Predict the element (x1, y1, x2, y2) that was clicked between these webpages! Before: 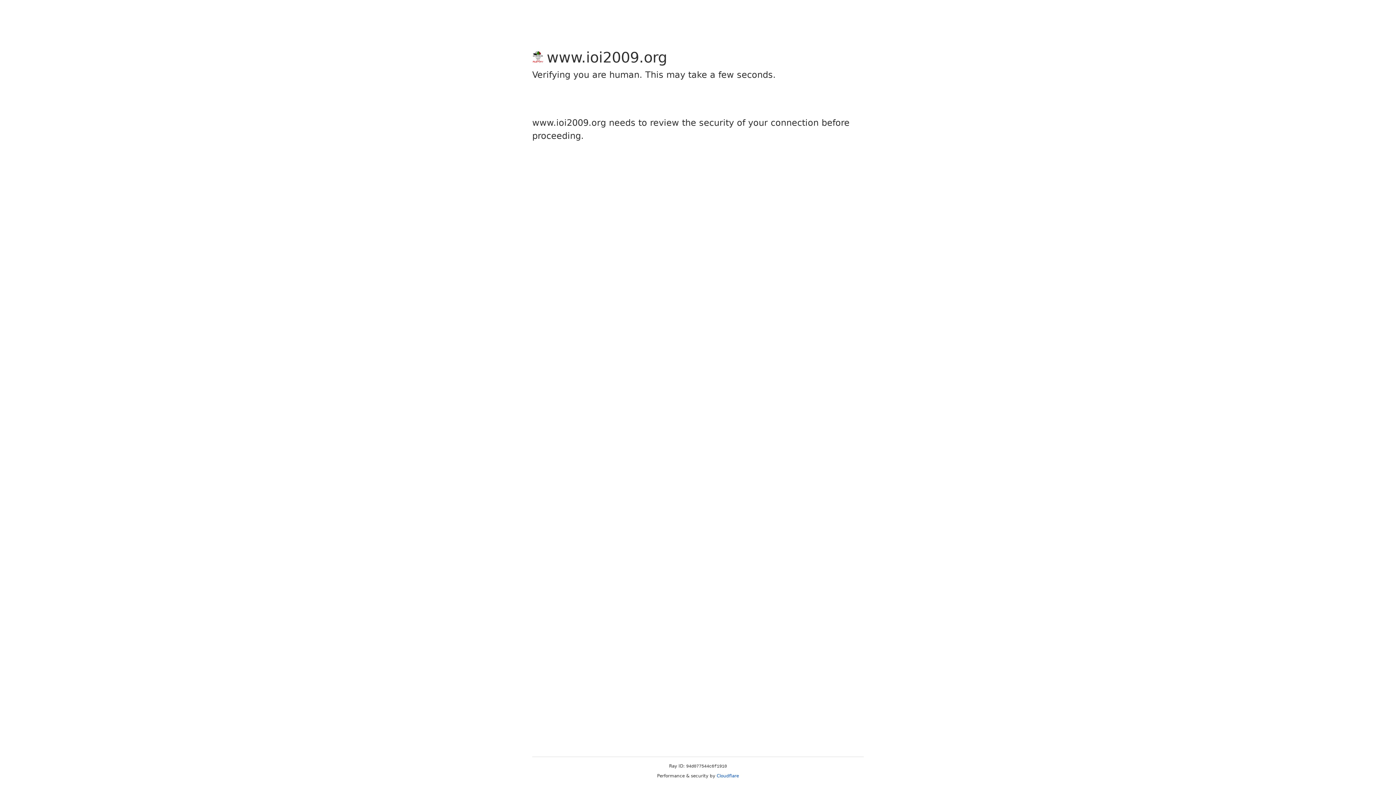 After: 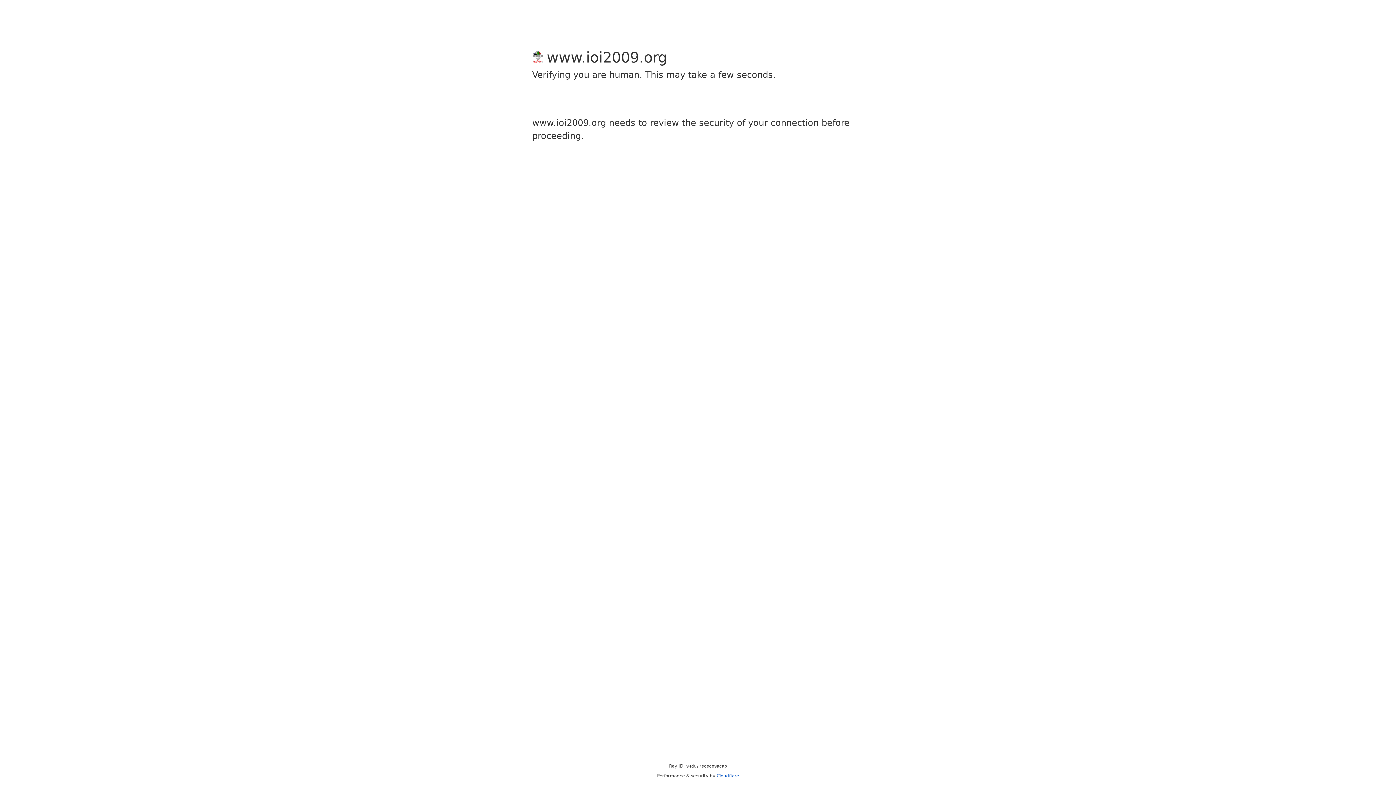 Action: bbox: (716, 773, 739, 778) label: Cloudflare